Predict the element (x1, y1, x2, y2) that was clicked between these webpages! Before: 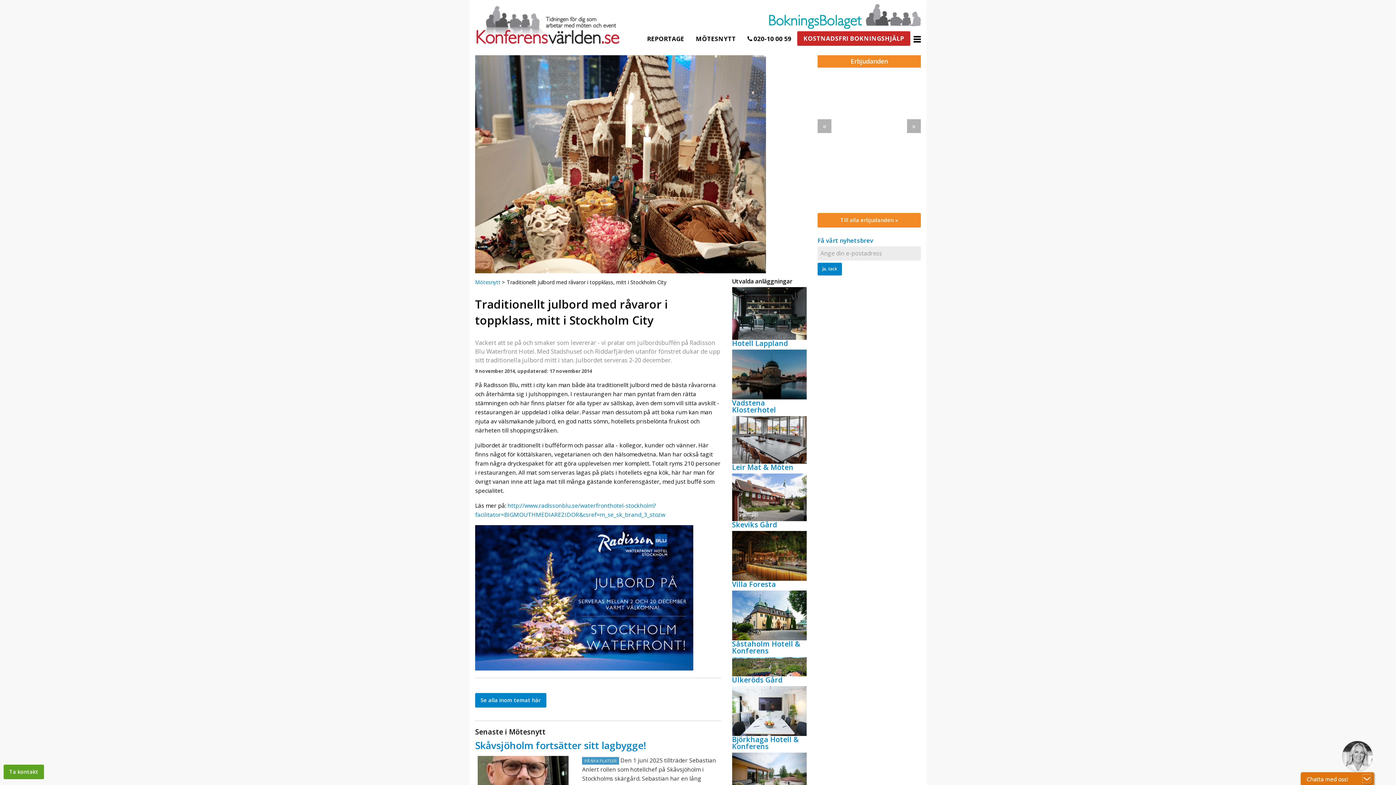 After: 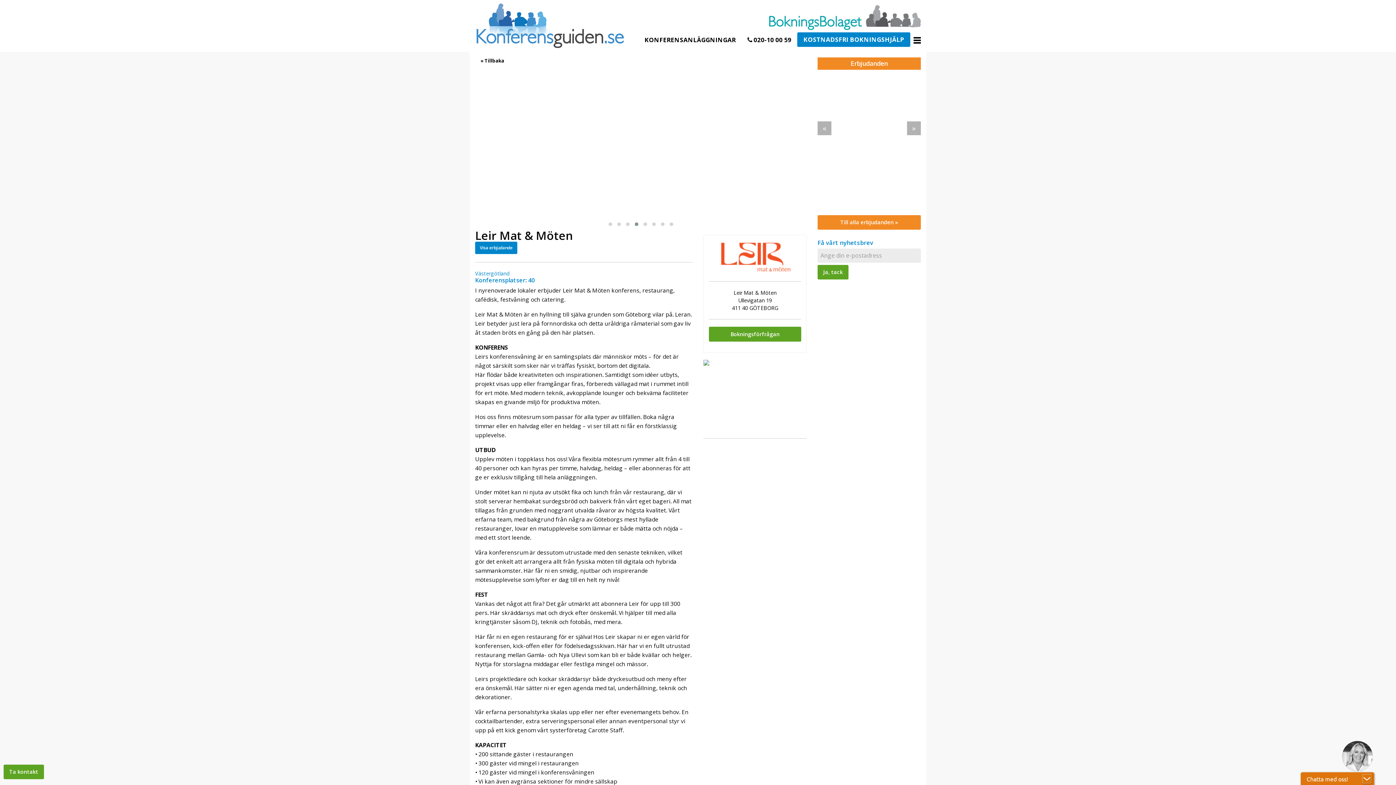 Action: label: Leir Mat & Möten bbox: (732, 436, 806, 470)